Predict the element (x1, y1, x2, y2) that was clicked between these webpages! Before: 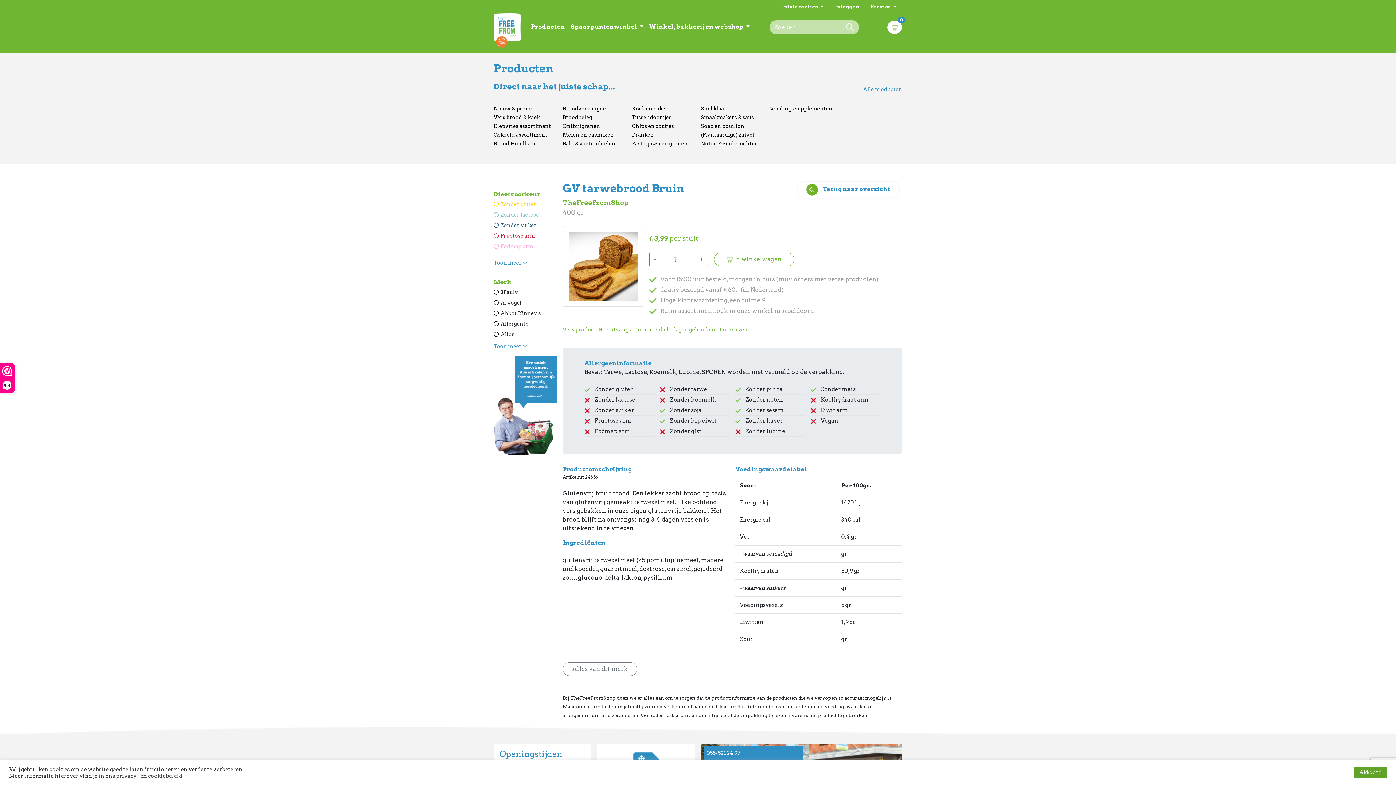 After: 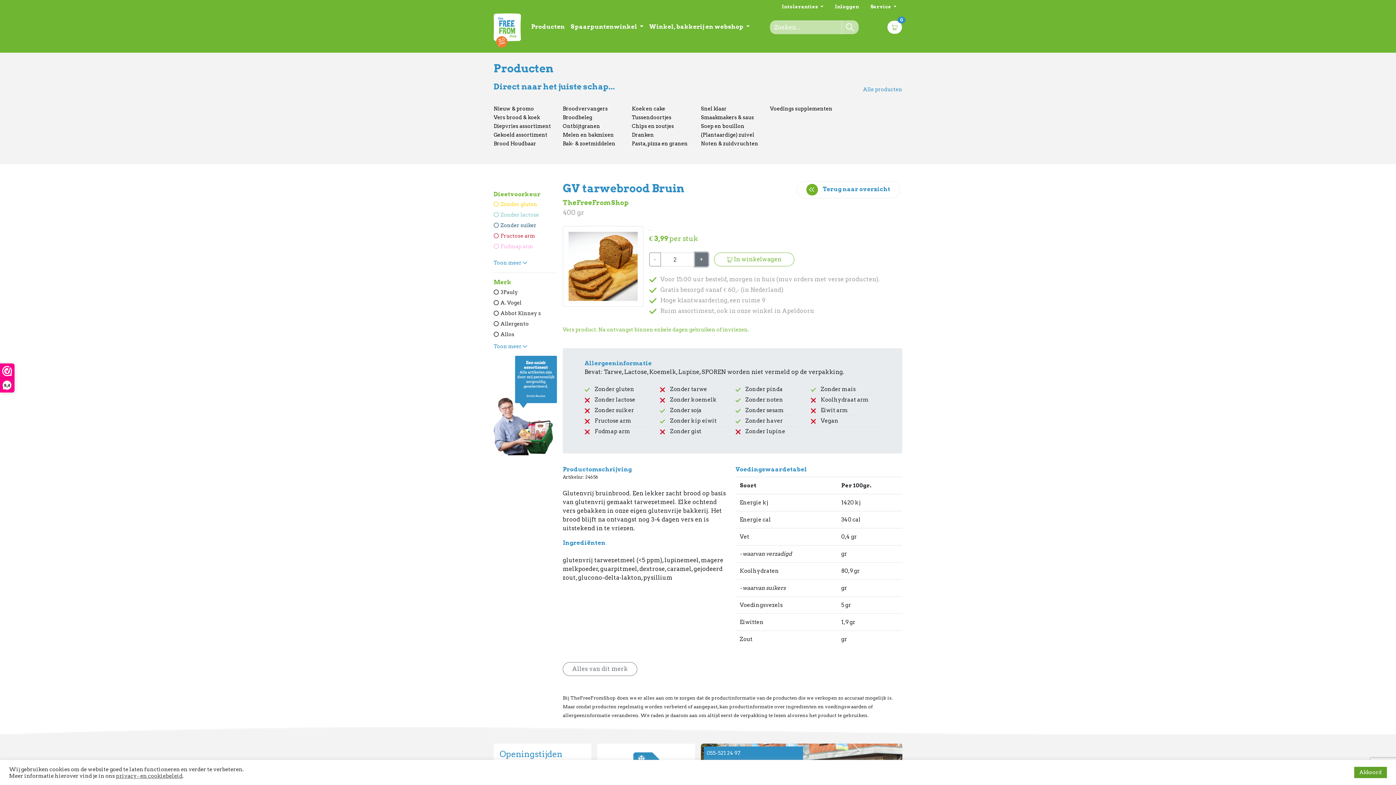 Action: label: + bbox: (695, 252, 708, 266)